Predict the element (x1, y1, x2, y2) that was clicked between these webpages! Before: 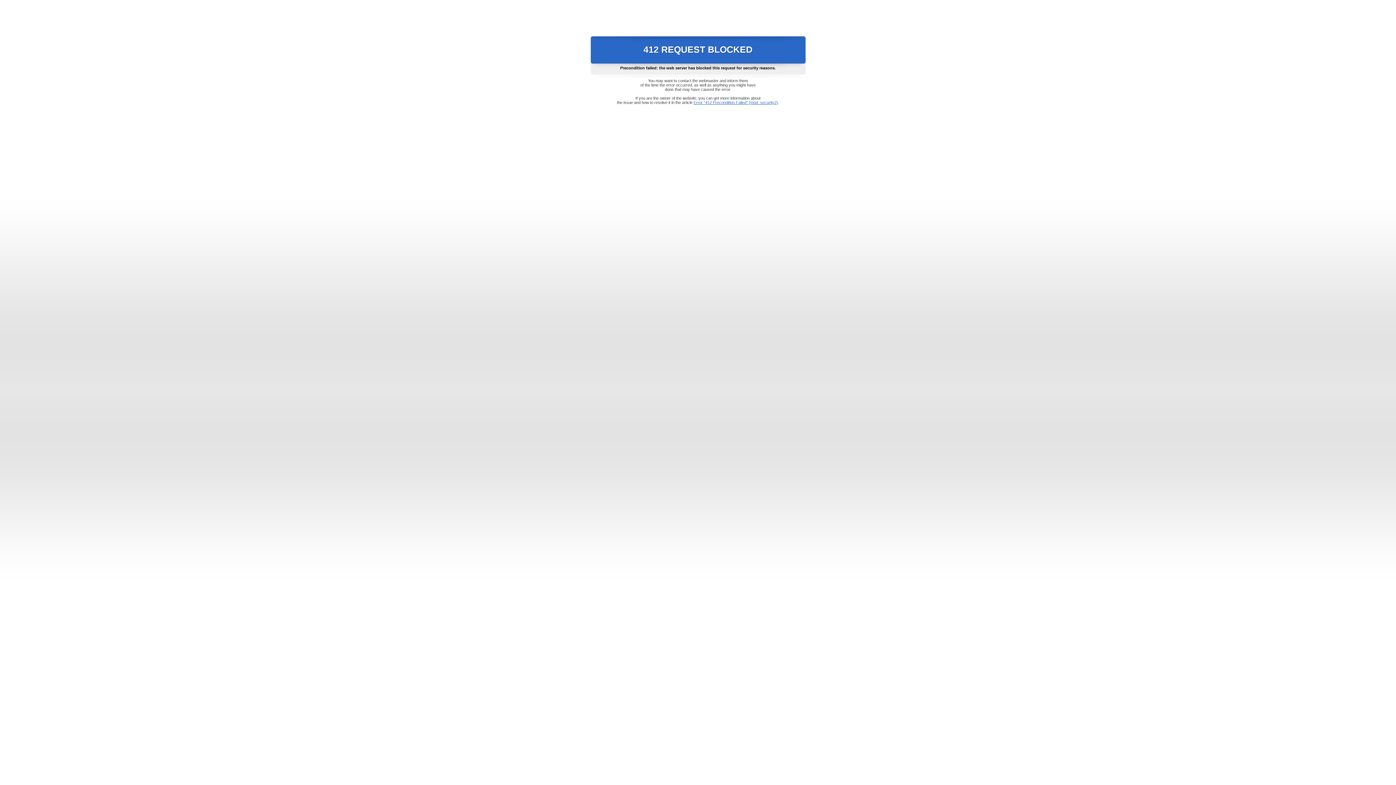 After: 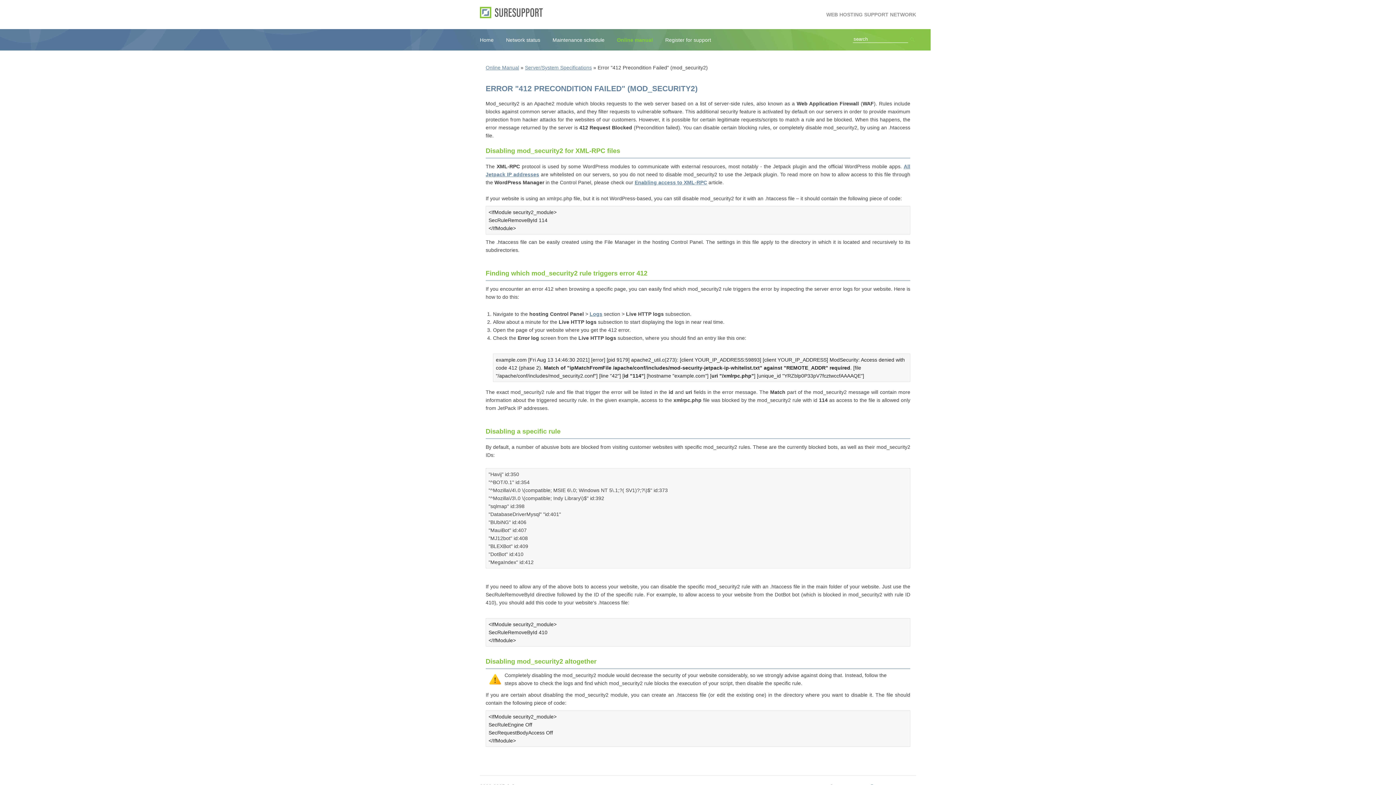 Action: bbox: (693, 100, 778, 104) label: Error "412 Precondition Failed" (mod_security2)